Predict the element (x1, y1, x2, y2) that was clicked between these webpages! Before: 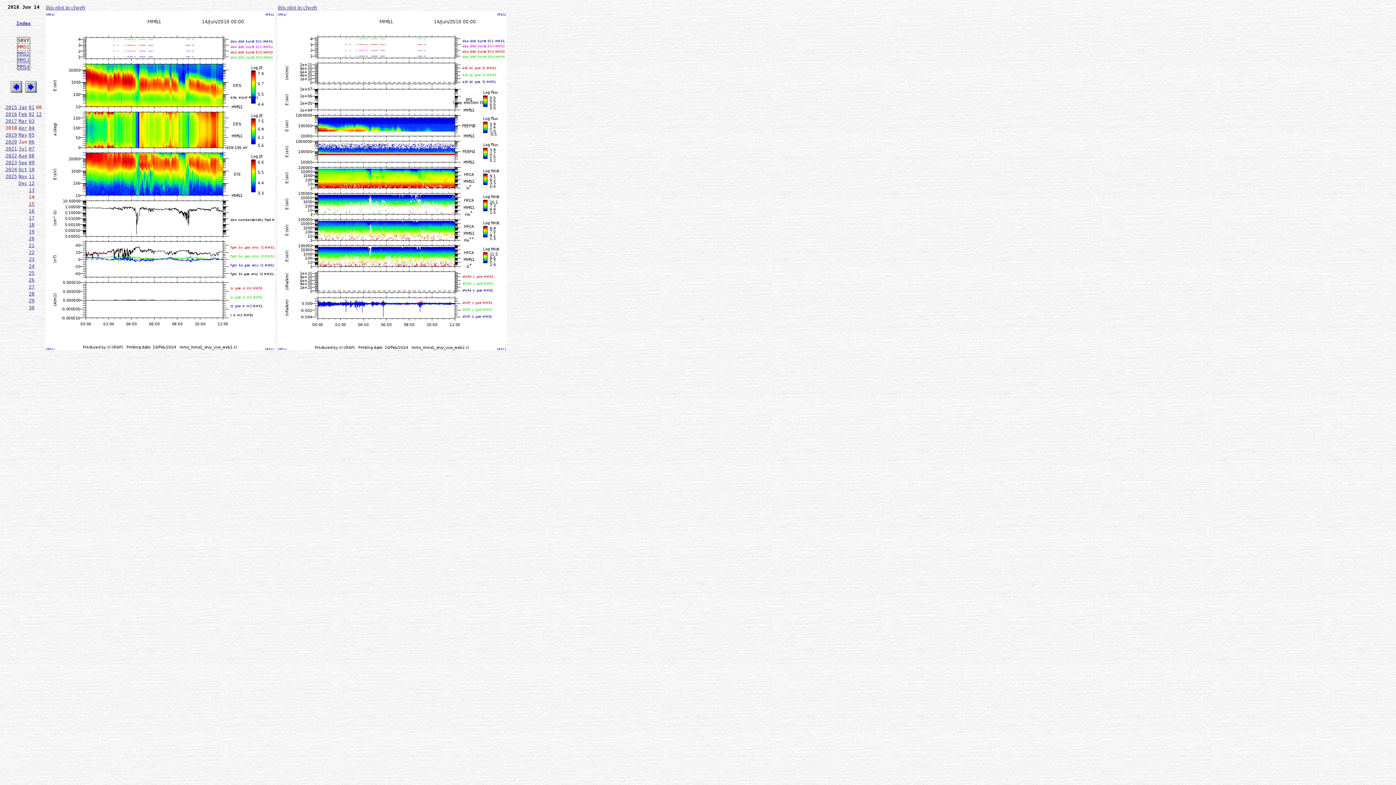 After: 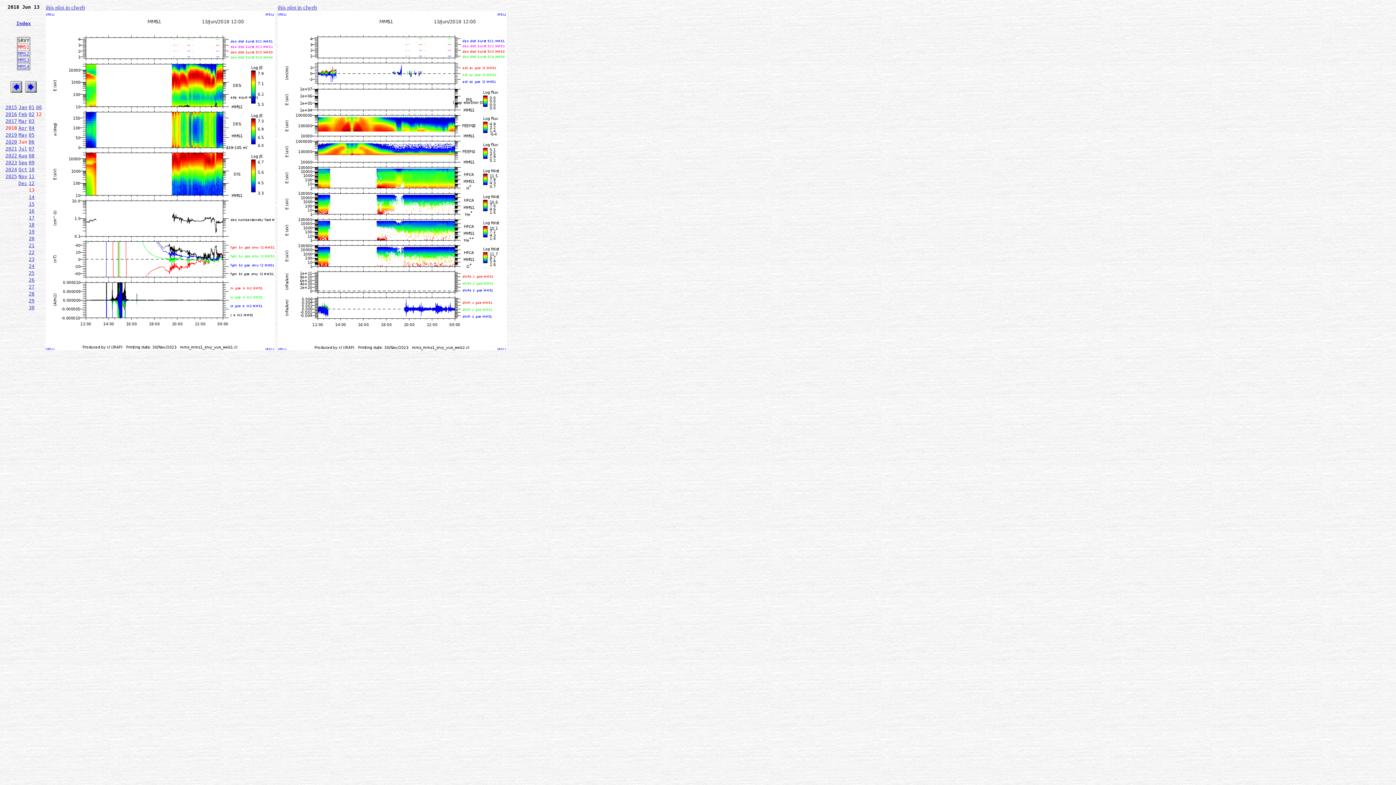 Action: bbox: (10, 81, 22, 86)